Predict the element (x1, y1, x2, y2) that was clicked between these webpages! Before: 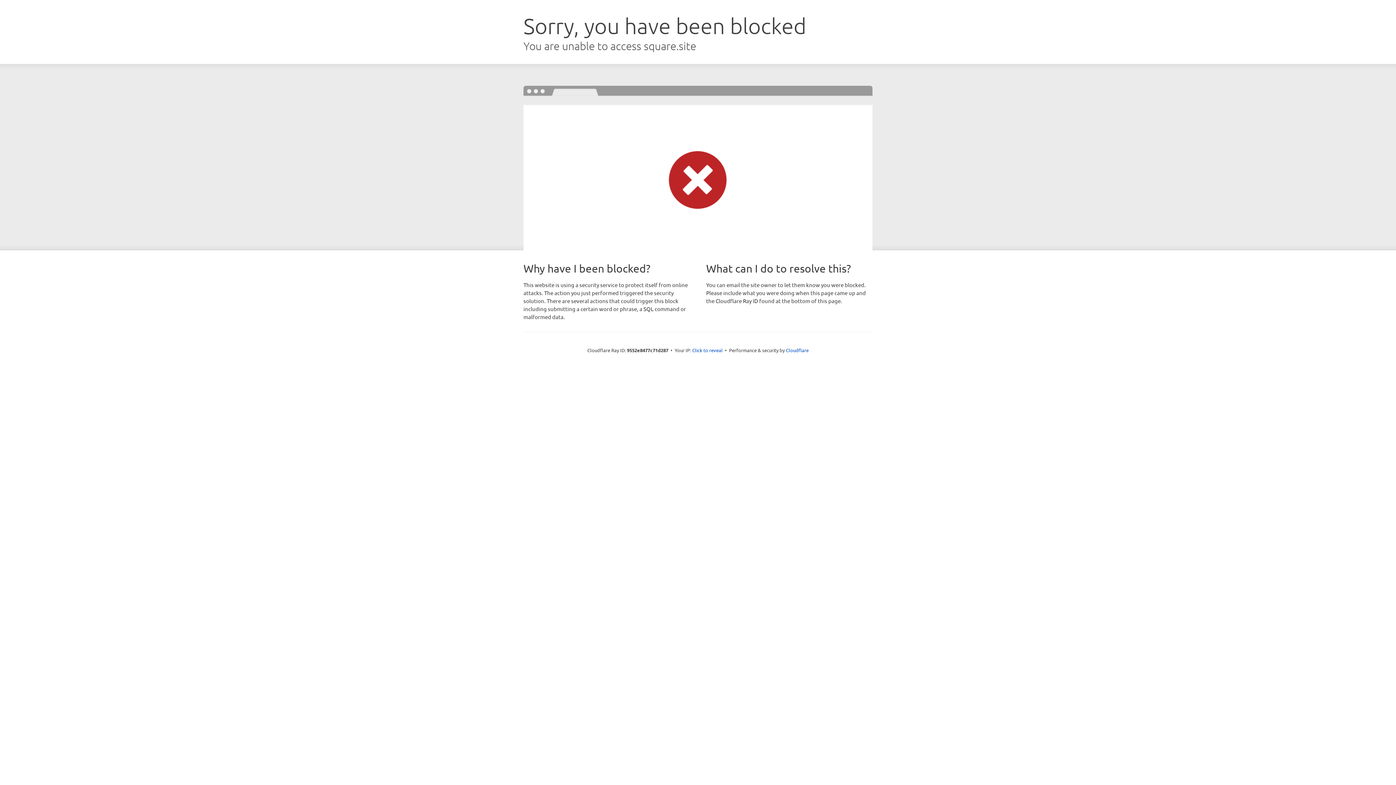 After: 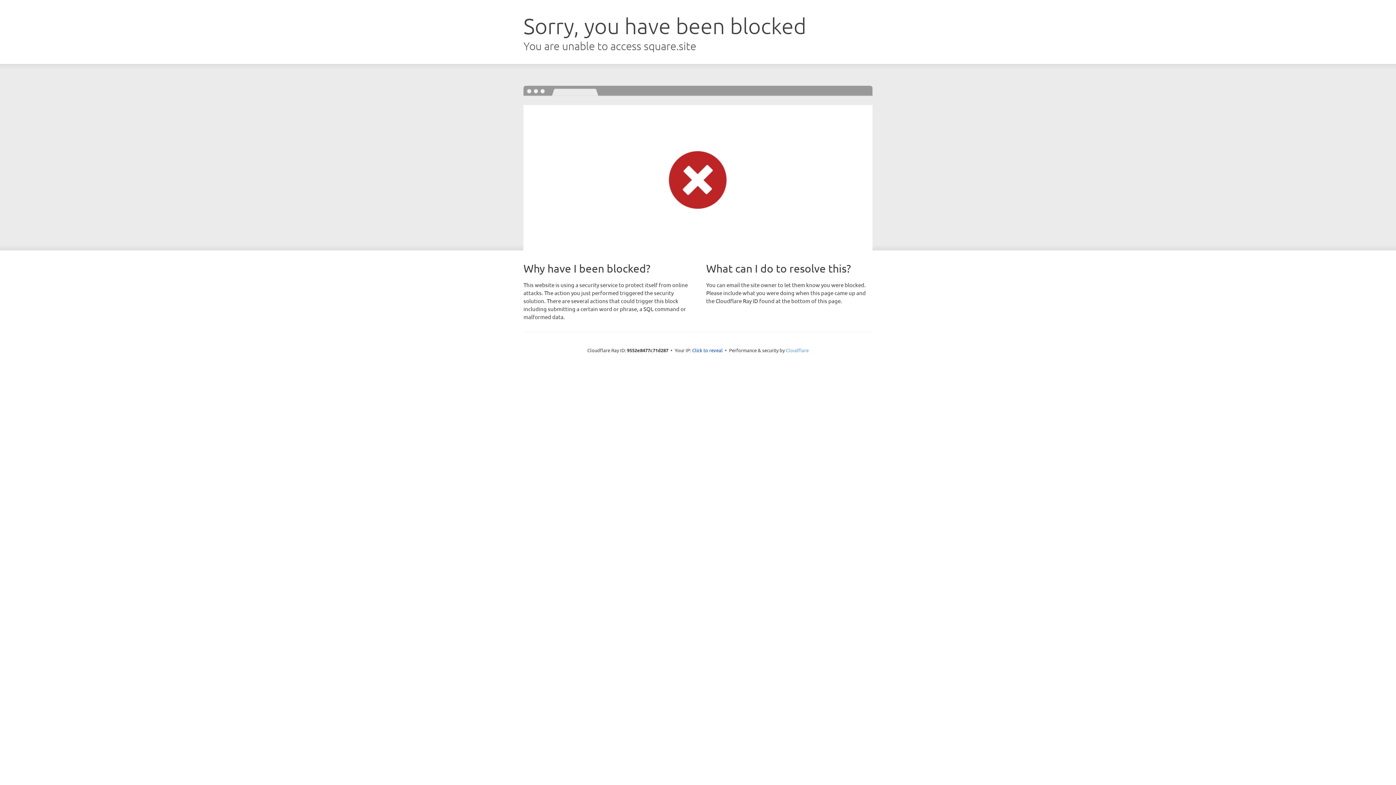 Action: label: Cloudflare bbox: (786, 347, 808, 353)